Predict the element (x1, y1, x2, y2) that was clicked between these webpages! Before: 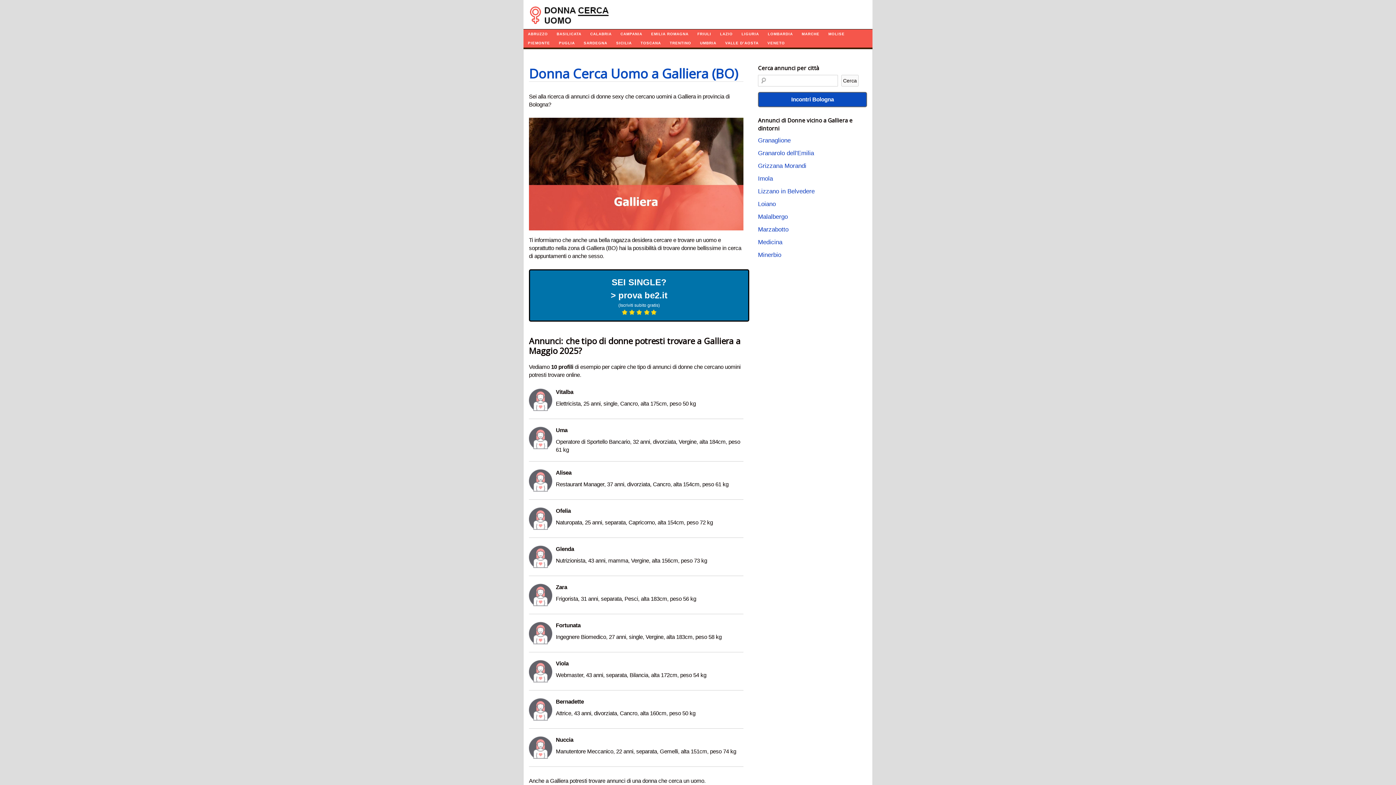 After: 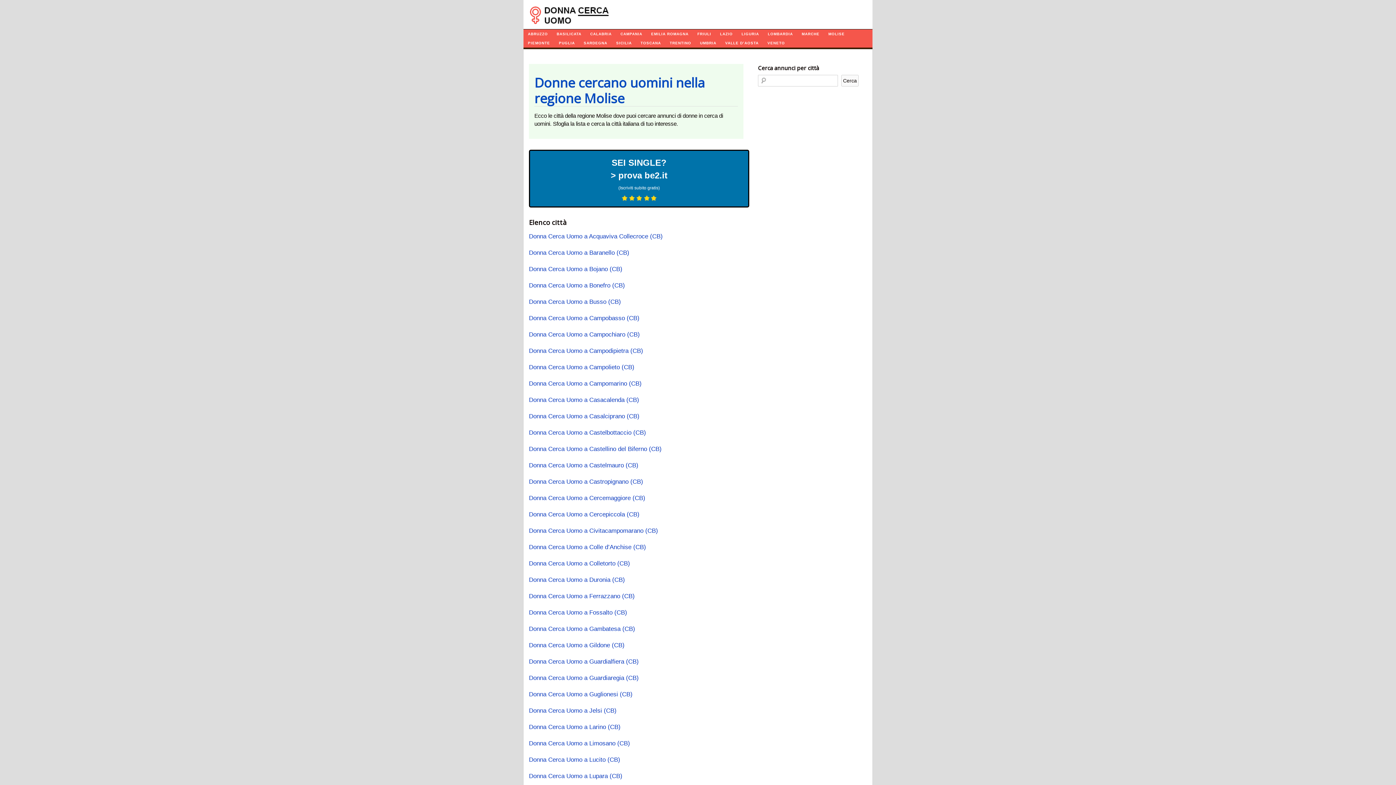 Action: bbox: (824, 29, 849, 38) label: MOLISE